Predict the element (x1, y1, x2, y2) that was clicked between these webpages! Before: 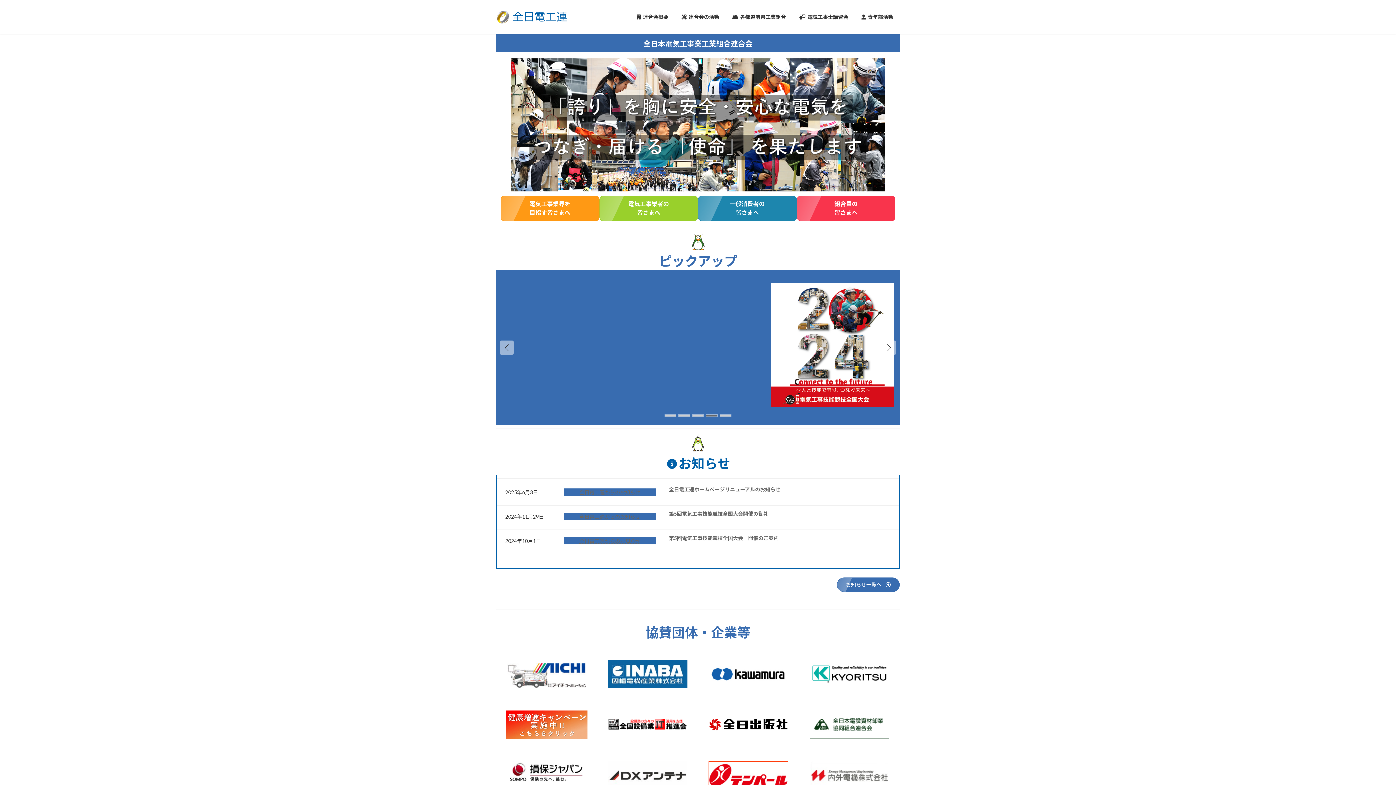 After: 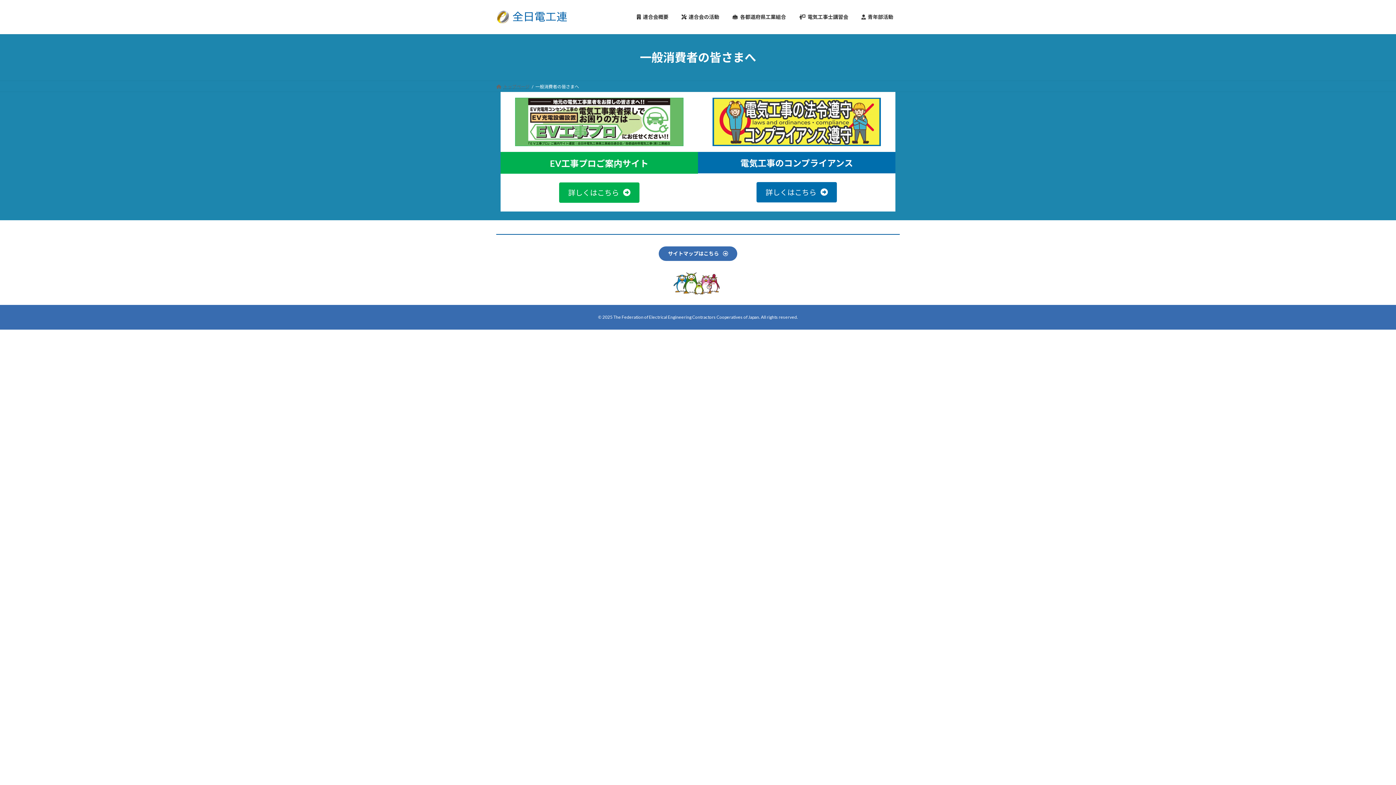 Action: bbox: (698, 195, 796, 221) label: 一般消費者の
皆さまへ